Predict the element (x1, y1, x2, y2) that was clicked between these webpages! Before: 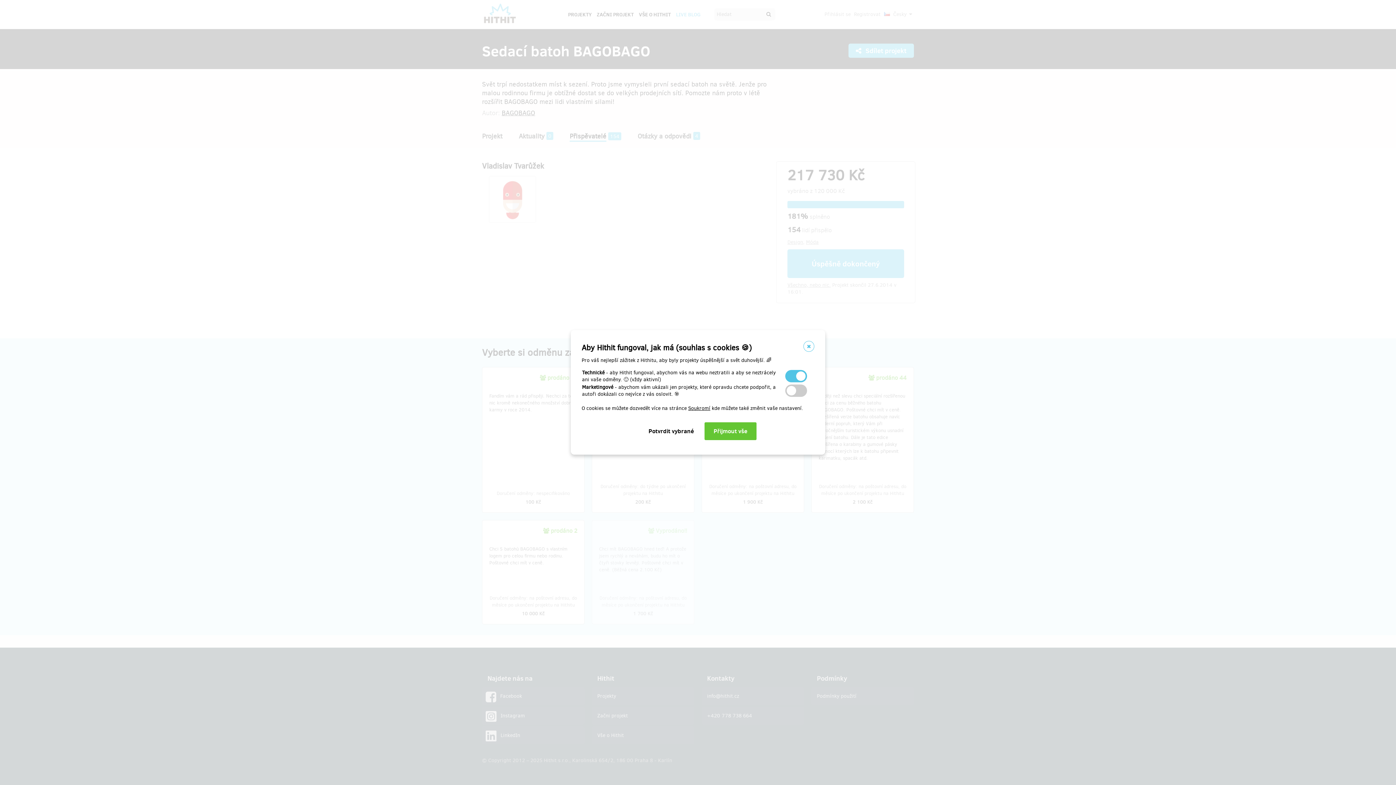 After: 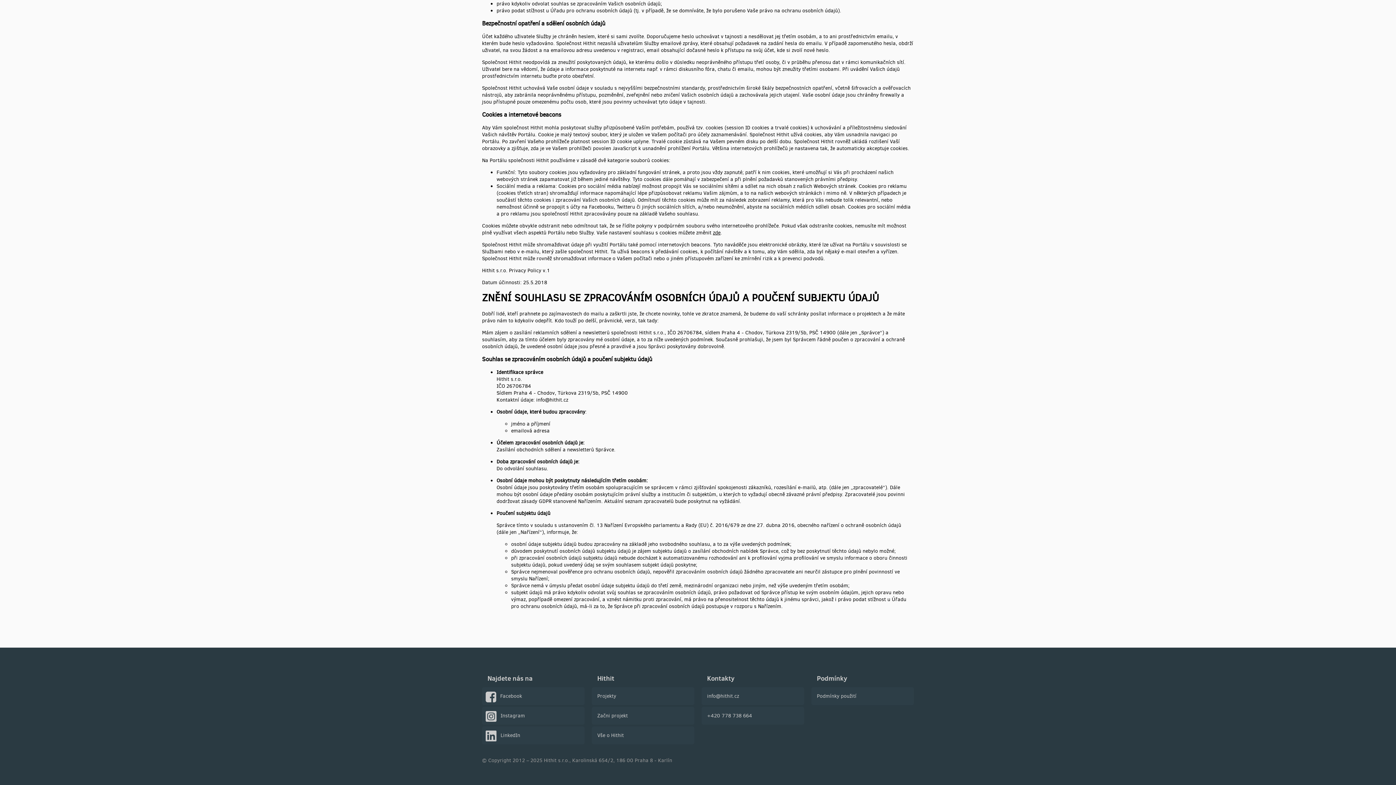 Action: label: Soukromí bbox: (688, 405, 710, 412)